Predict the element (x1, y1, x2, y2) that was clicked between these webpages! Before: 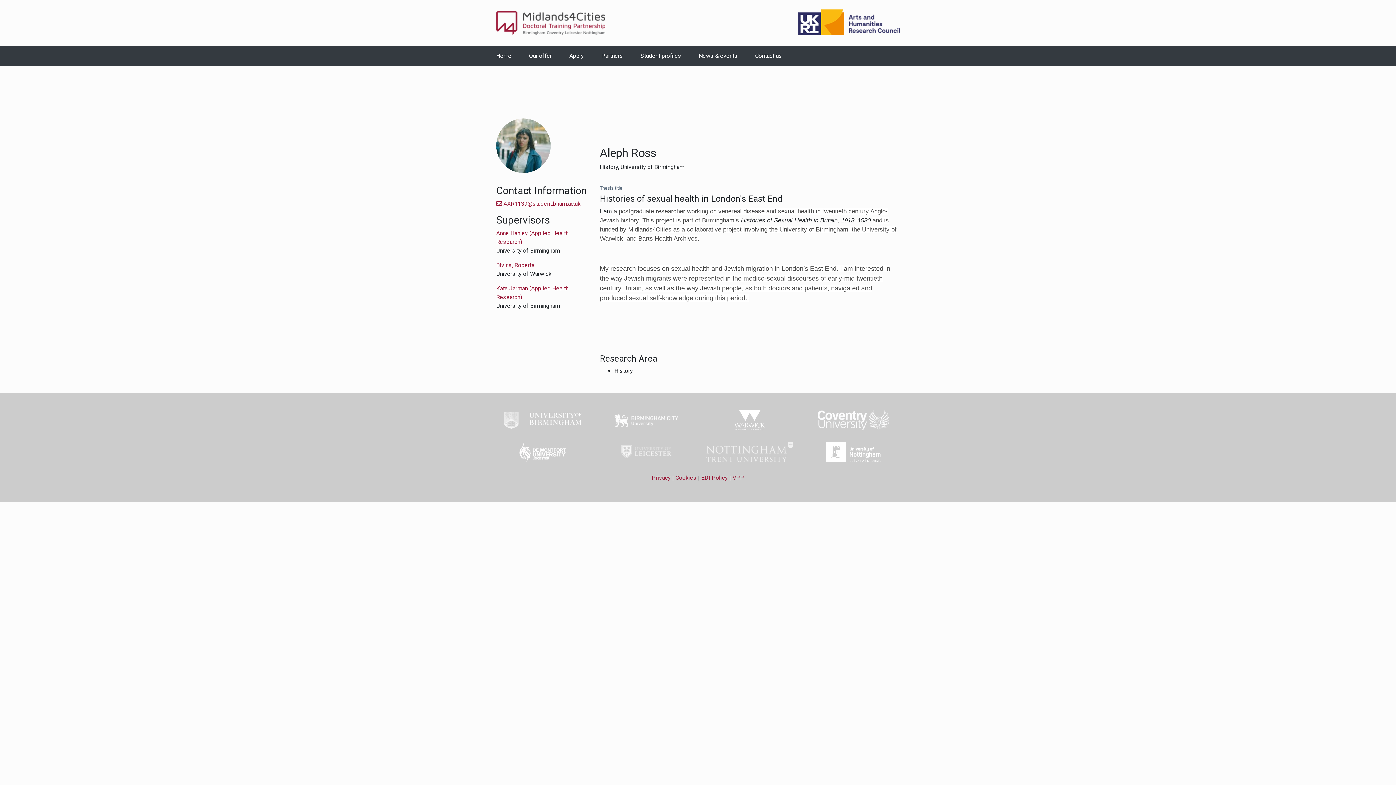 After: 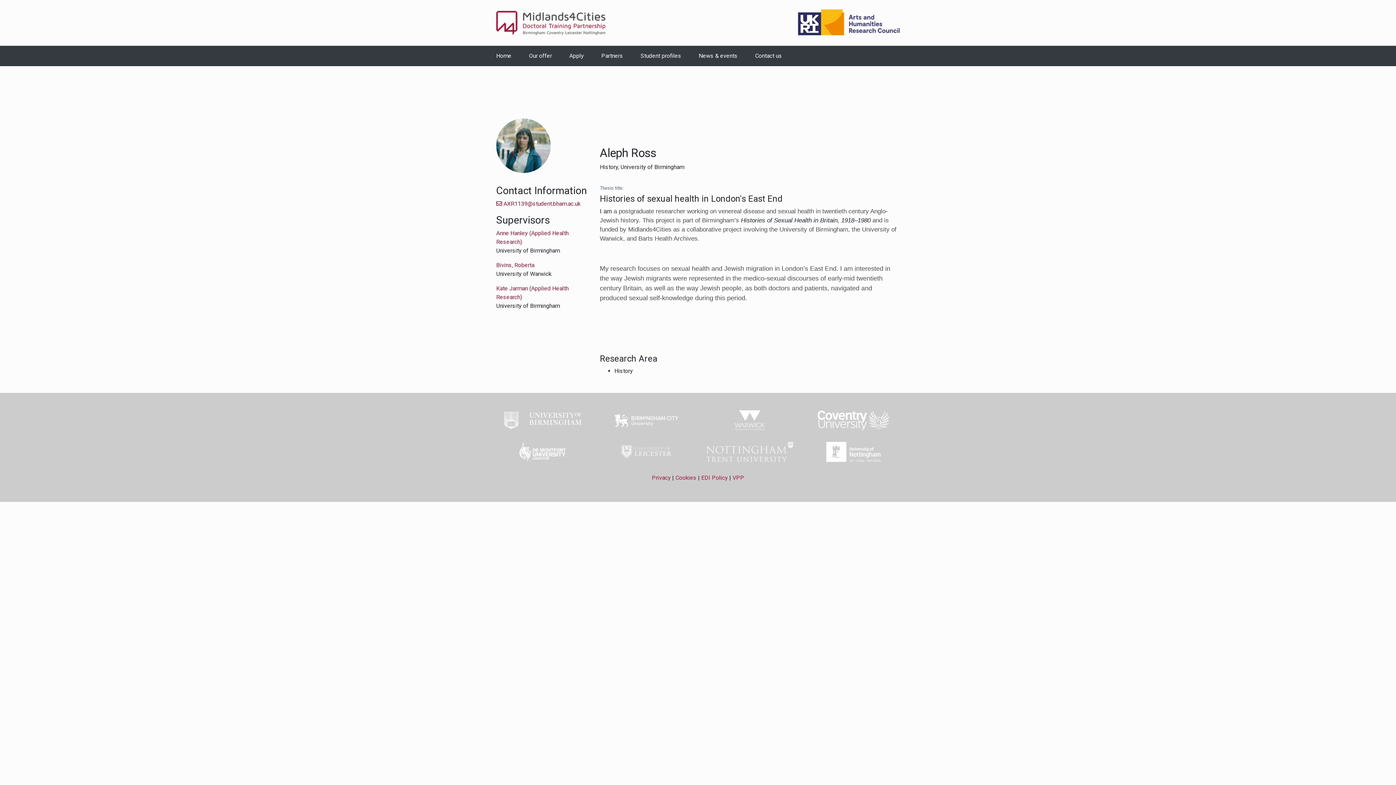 Action: bbox: (734, 422, 765, 429)